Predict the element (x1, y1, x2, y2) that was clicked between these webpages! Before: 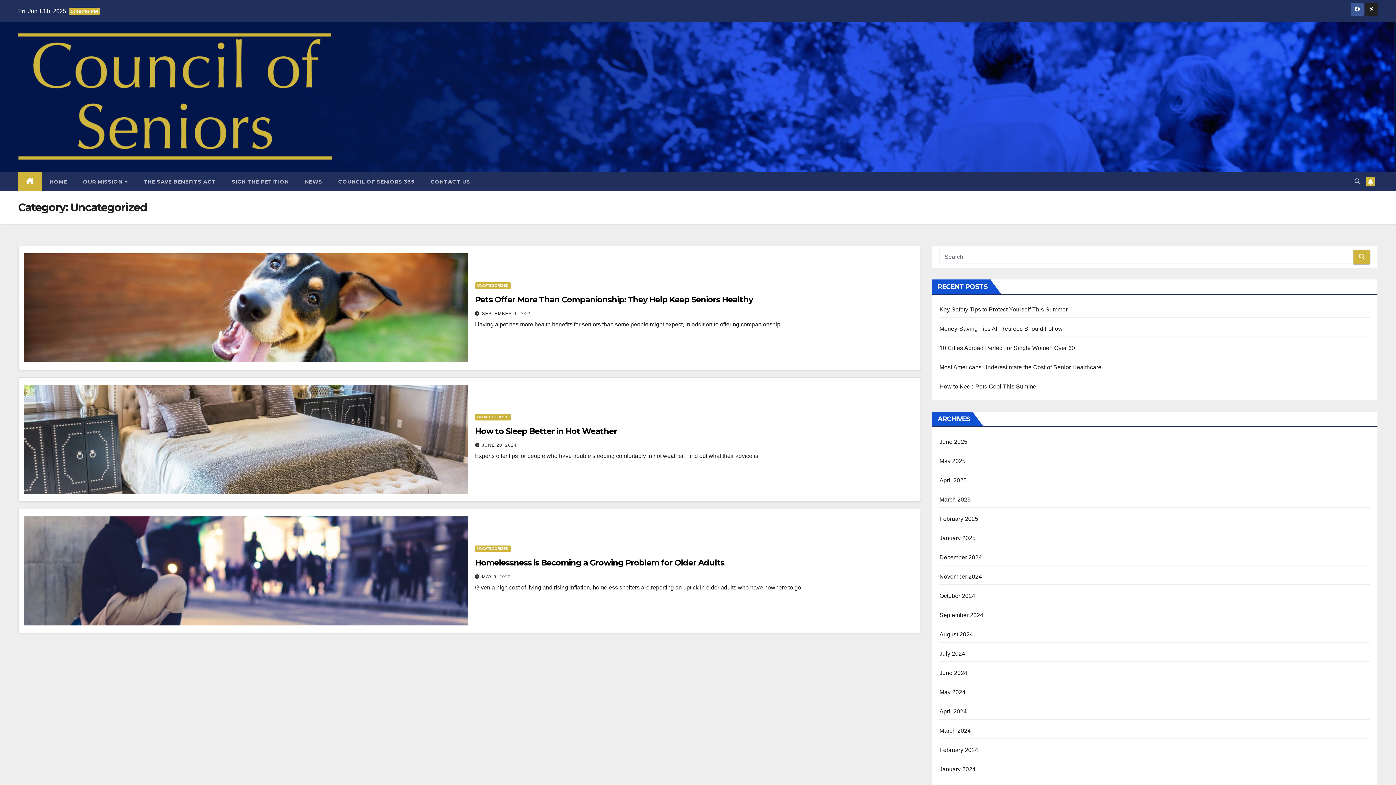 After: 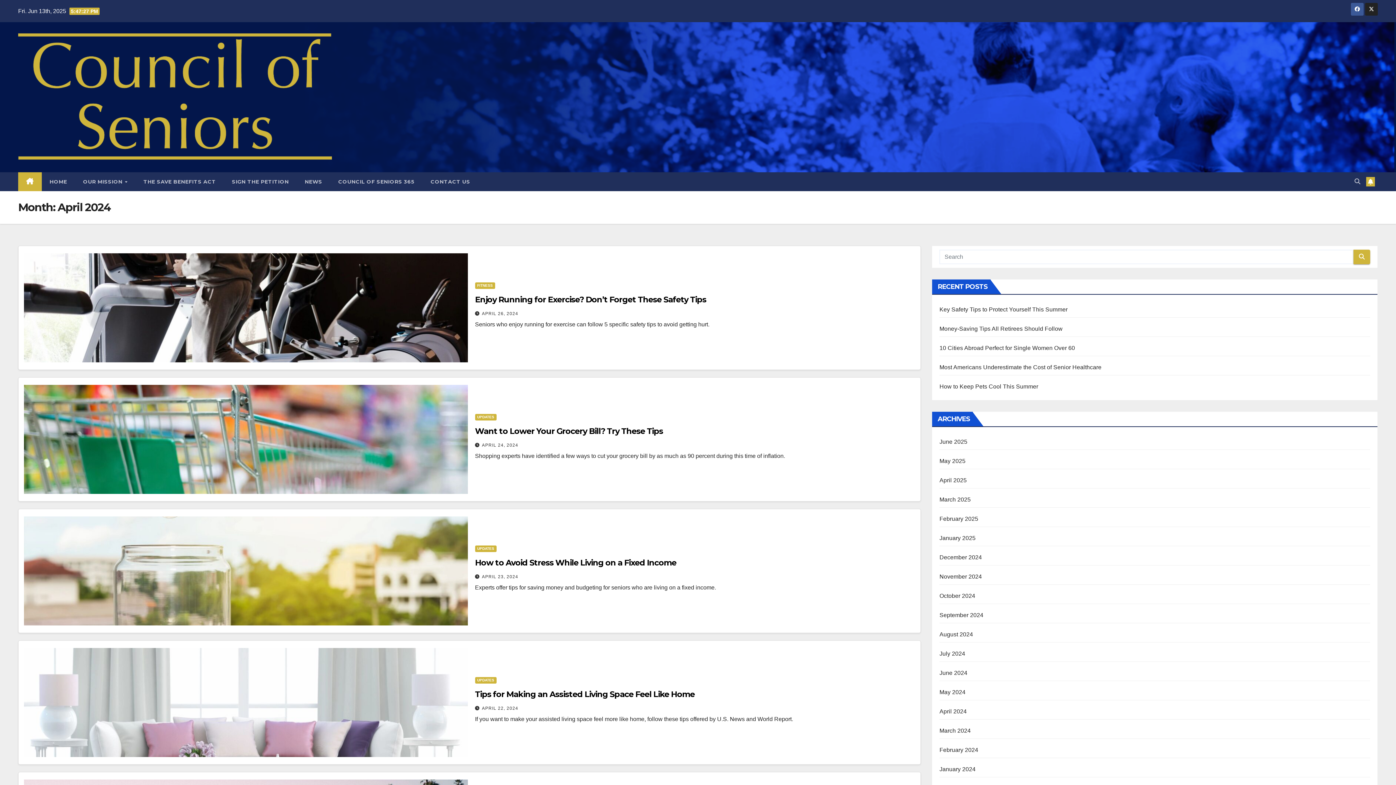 Action: label: April 2024 bbox: (939, 708, 967, 714)